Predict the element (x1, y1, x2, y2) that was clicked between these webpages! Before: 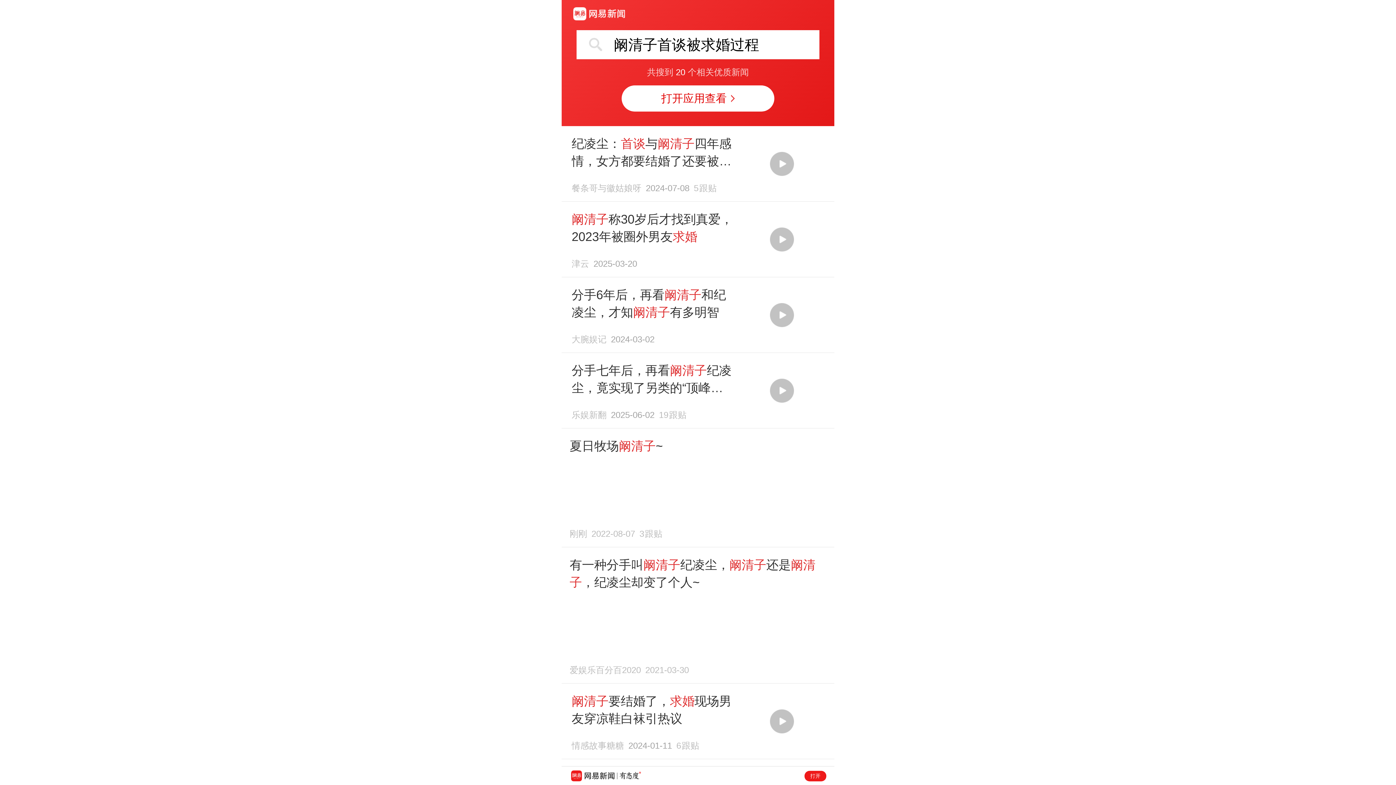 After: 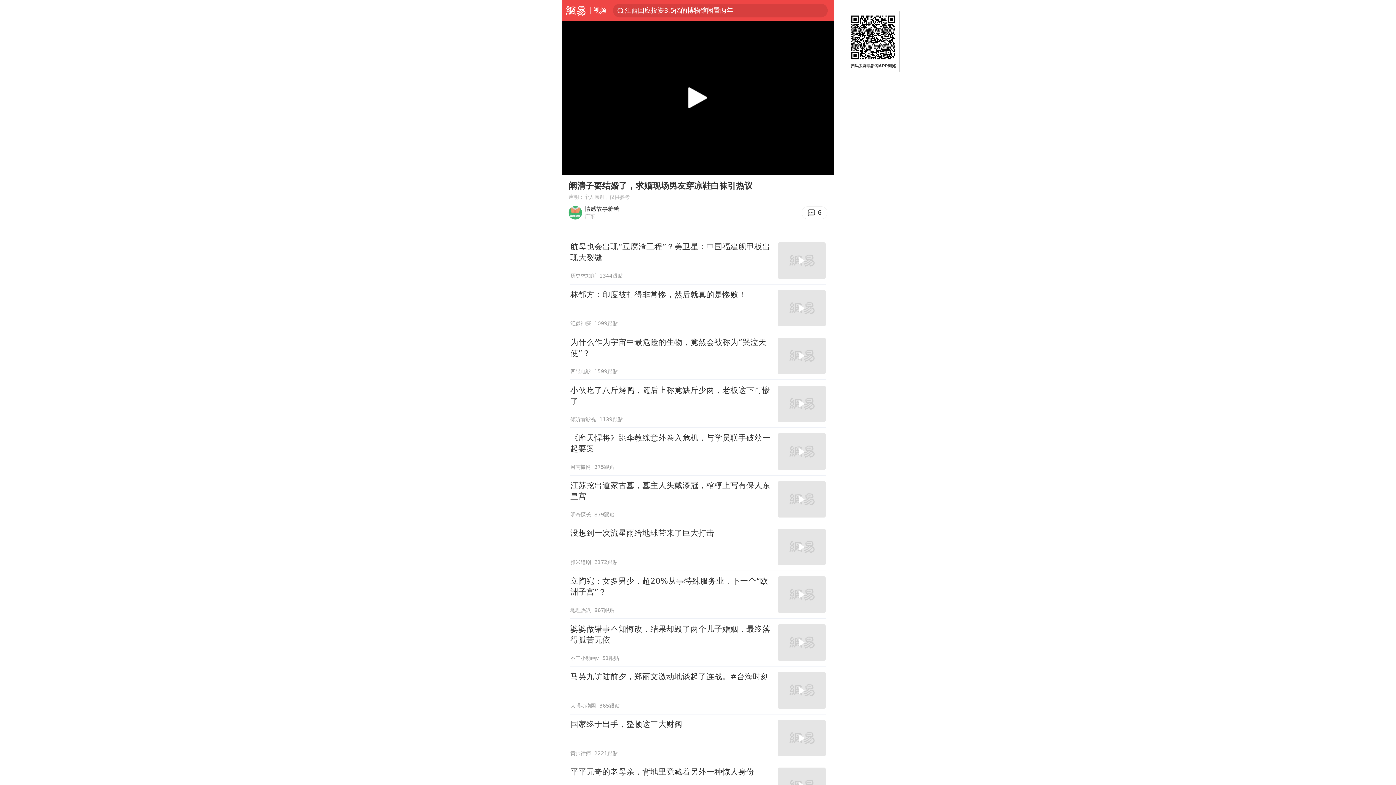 Action: label: 阚清子要结婚了，求婚现场男友穿凉鞋白袜引热议
情感故事糖糖2024-01-116跟贴 bbox: (569, 692, 826, 750)